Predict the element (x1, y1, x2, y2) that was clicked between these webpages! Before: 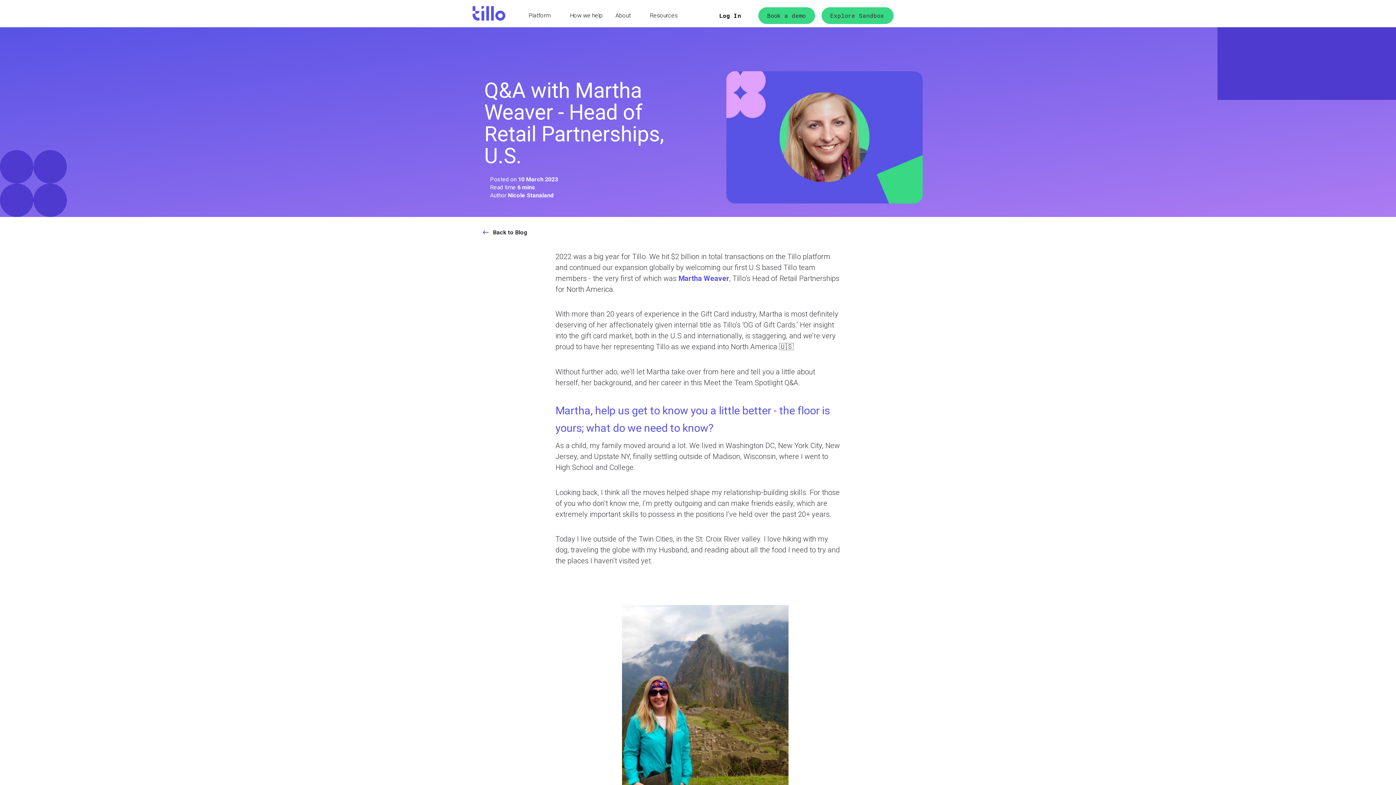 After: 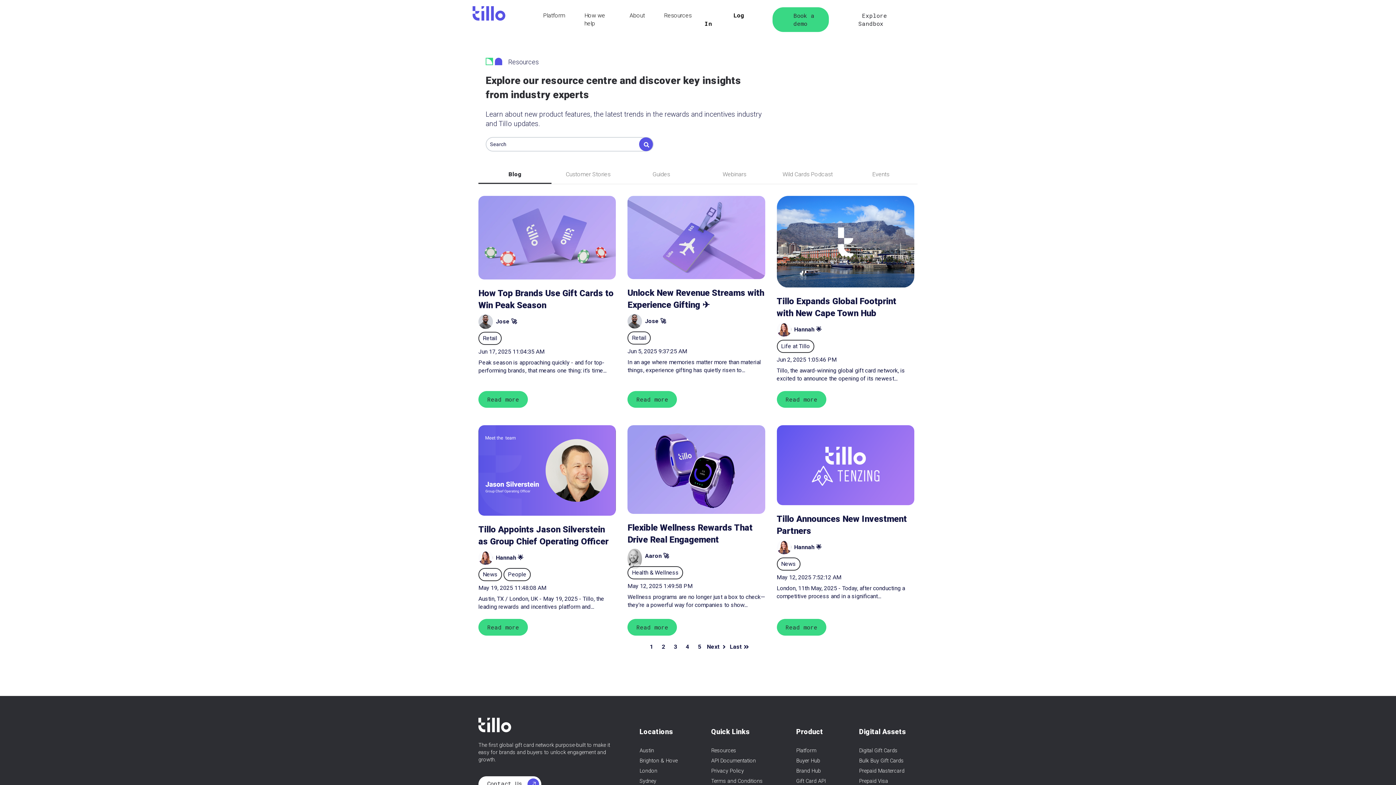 Action: bbox: (643, 12, 684, 18) label: Resources